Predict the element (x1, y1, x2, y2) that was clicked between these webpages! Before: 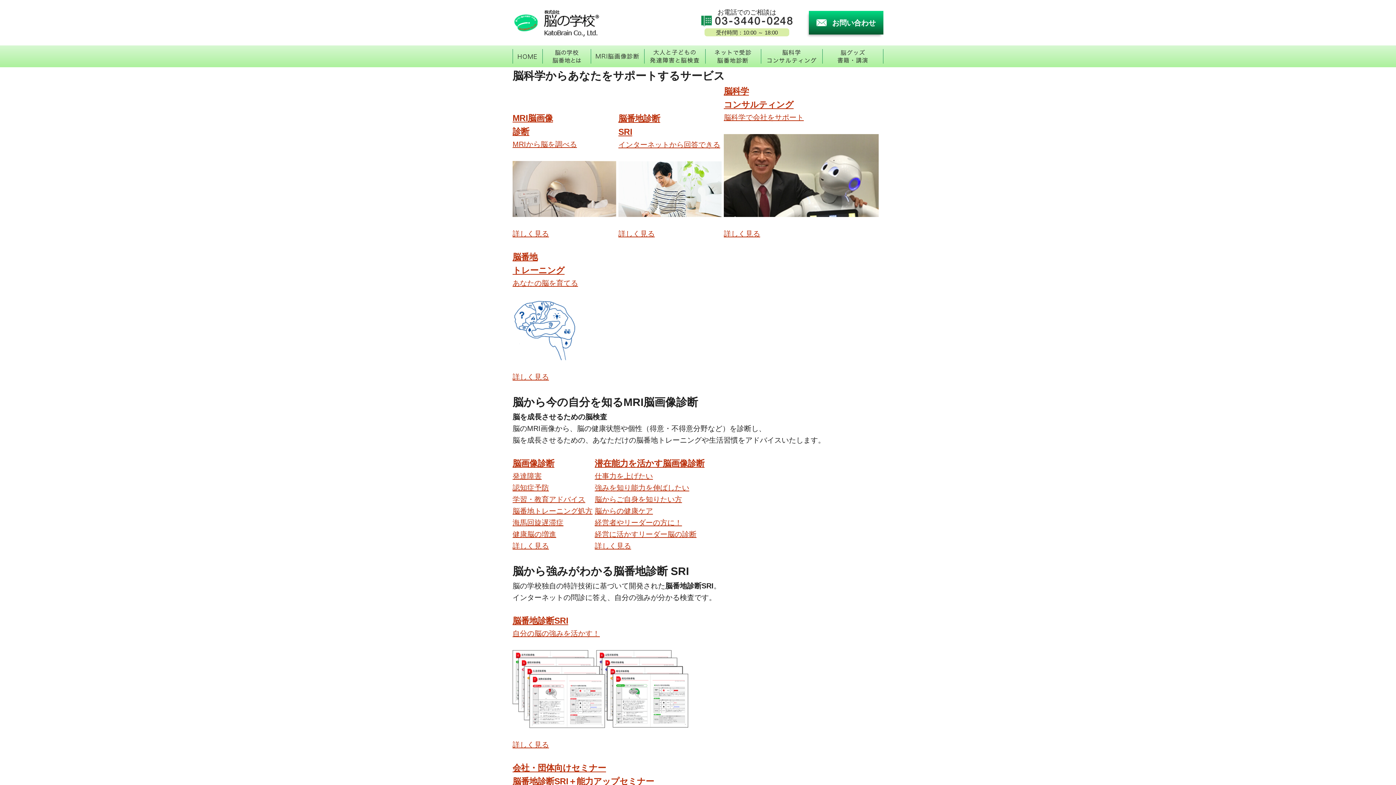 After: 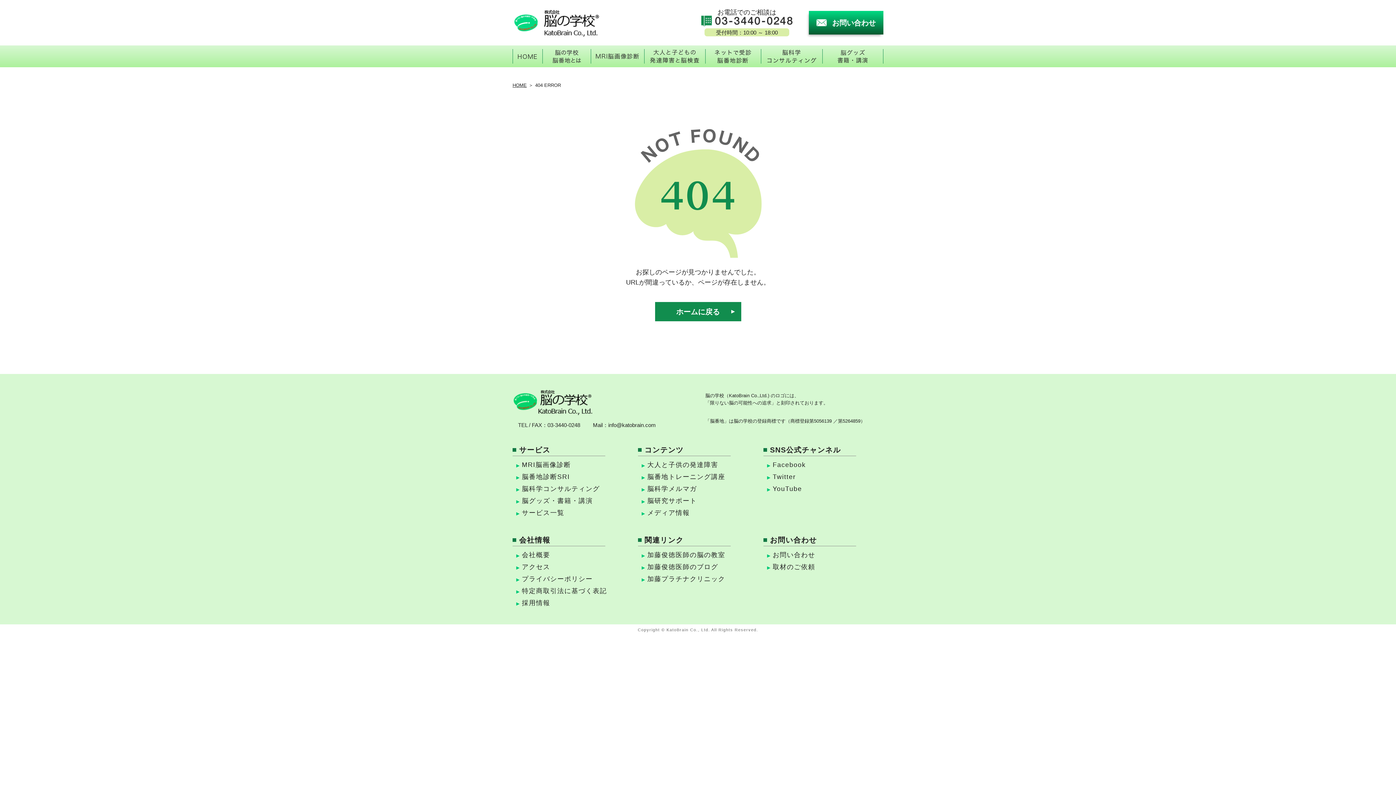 Action: label: 脳番地
トレーニング

あなたの脳を育てる

詳しく見る bbox: (512, 250, 578, 393)